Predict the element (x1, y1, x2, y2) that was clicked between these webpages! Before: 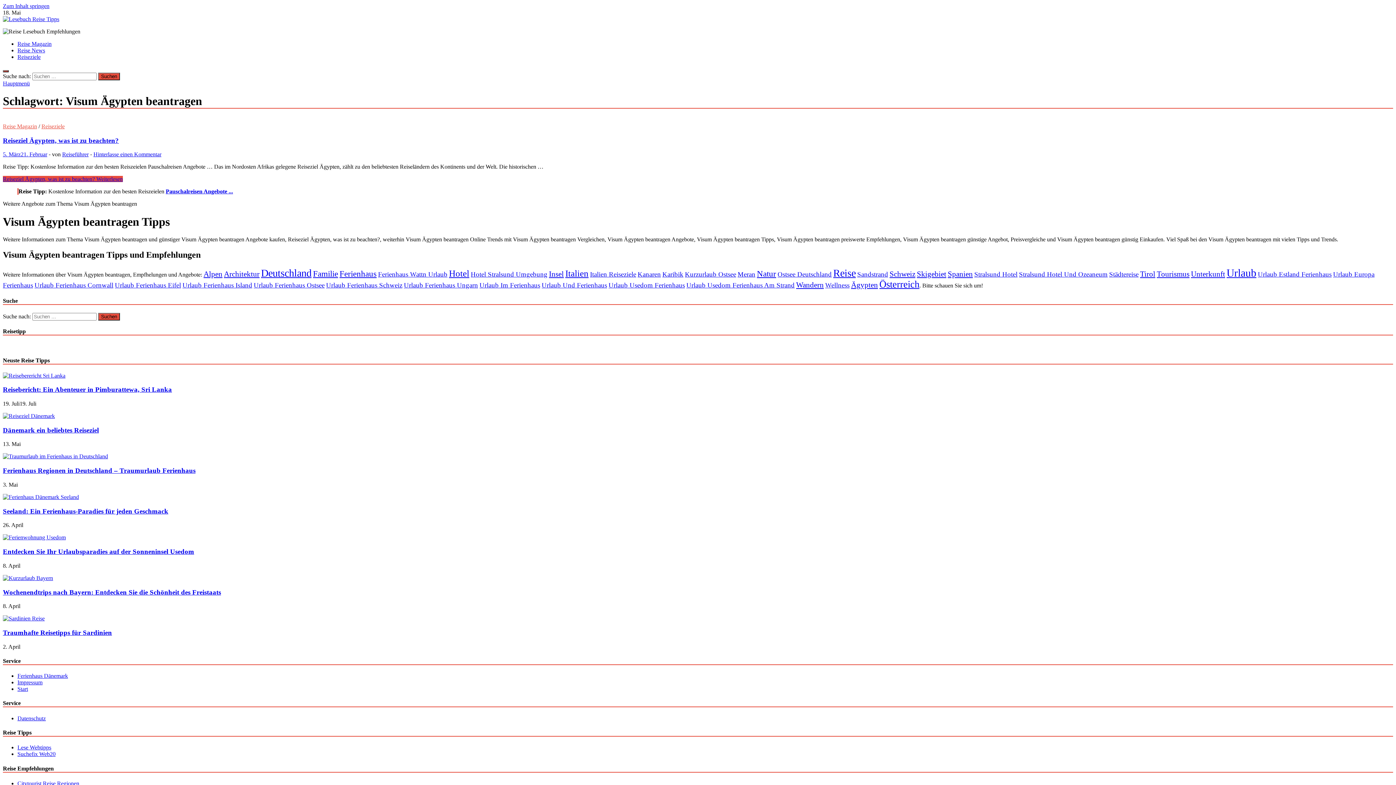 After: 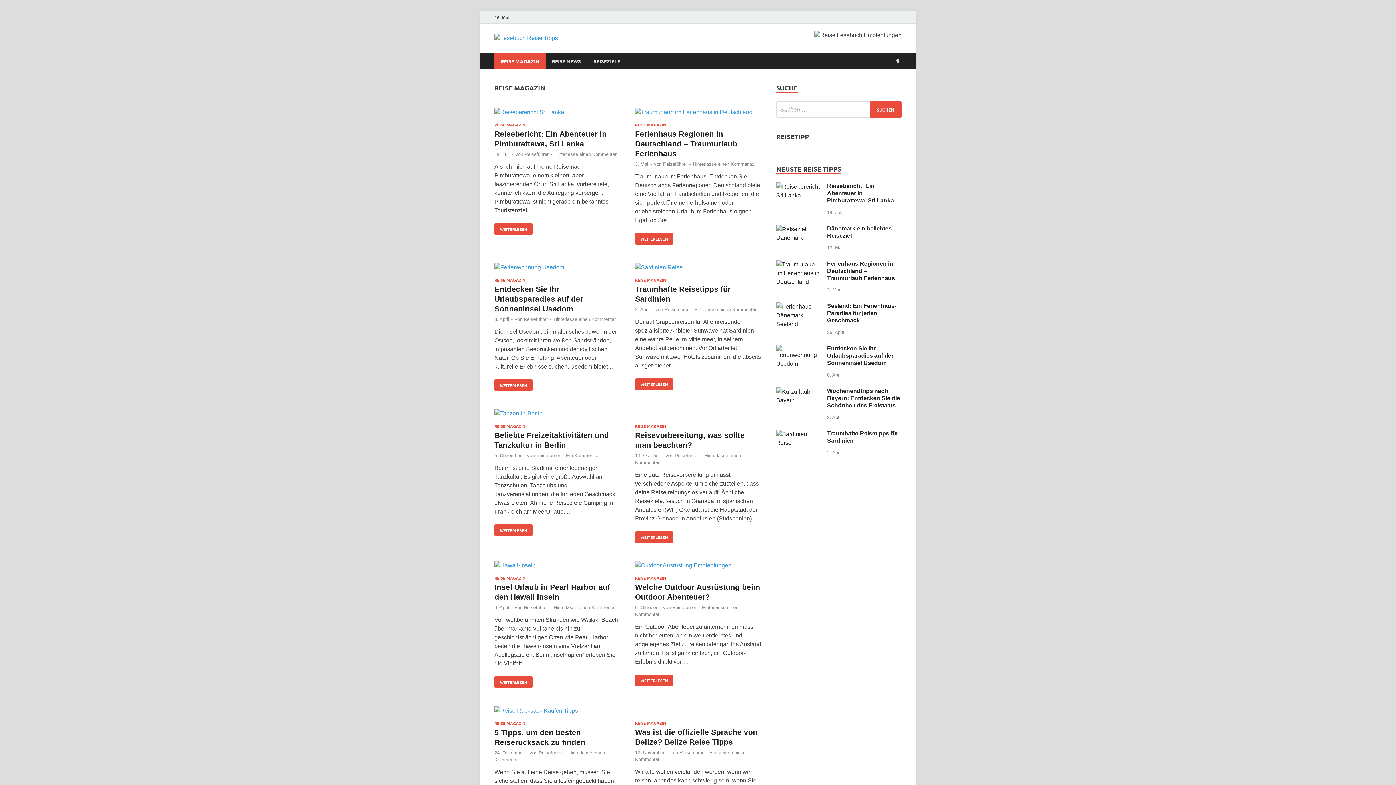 Action: label: Reise Magazin bbox: (2, 123, 37, 129)